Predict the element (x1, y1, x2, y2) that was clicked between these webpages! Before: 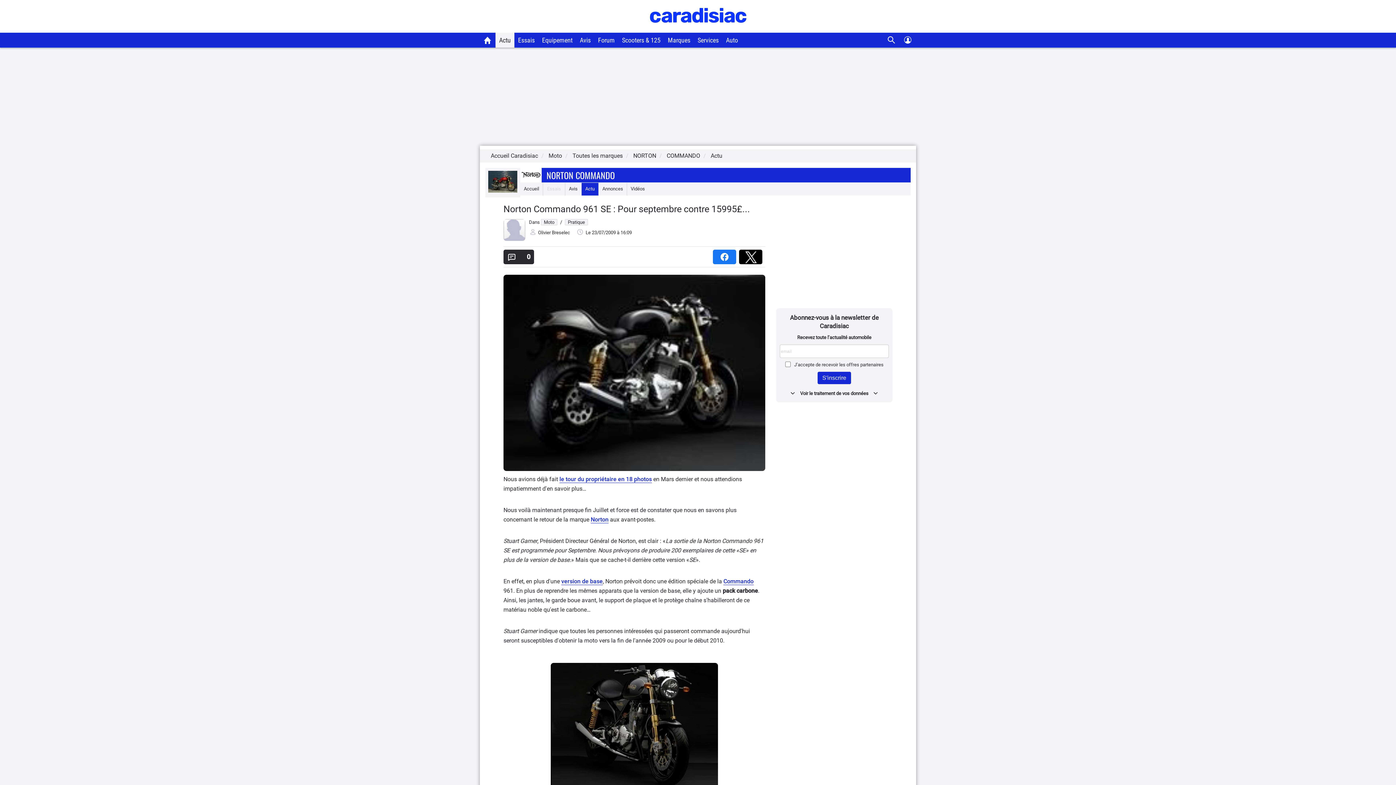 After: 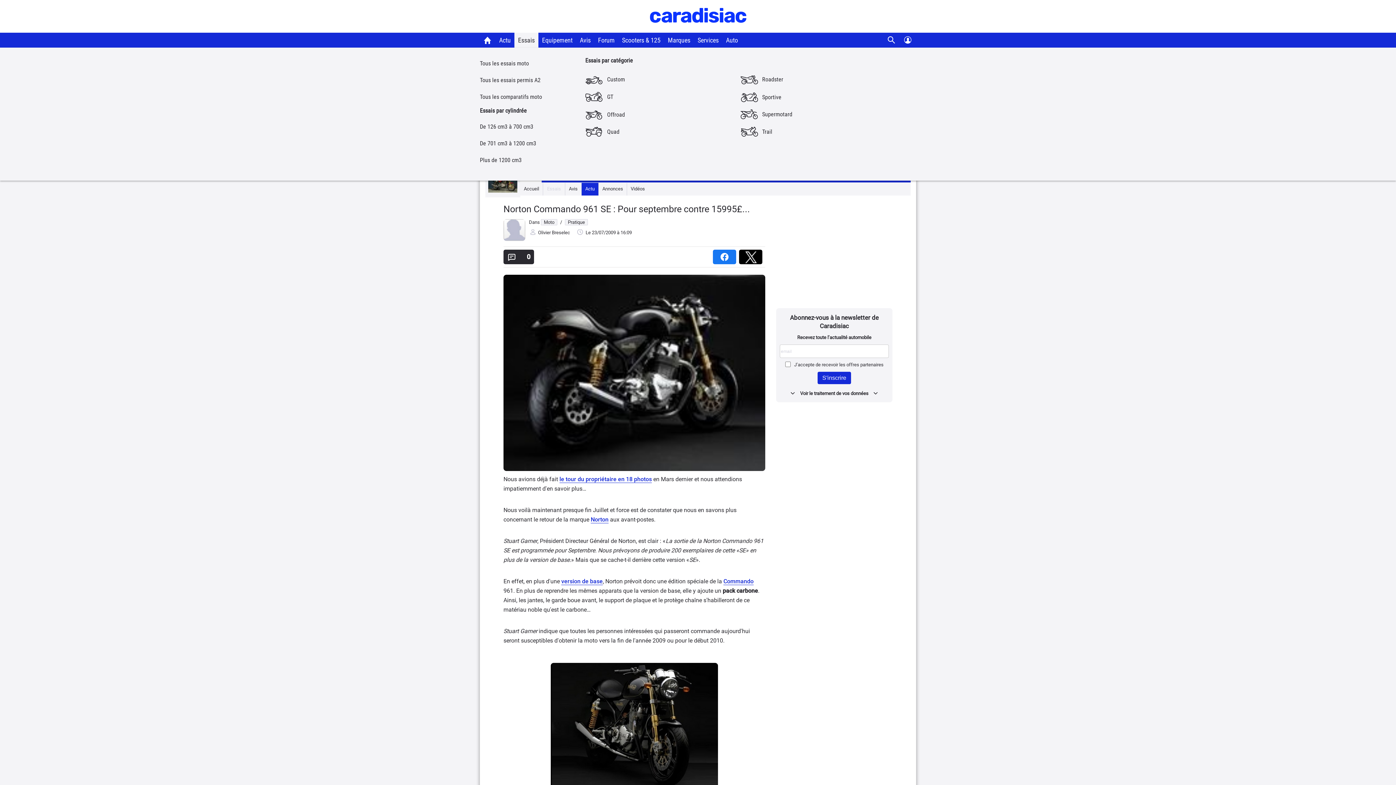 Action: label: Essais bbox: (514, 32, 538, 47)